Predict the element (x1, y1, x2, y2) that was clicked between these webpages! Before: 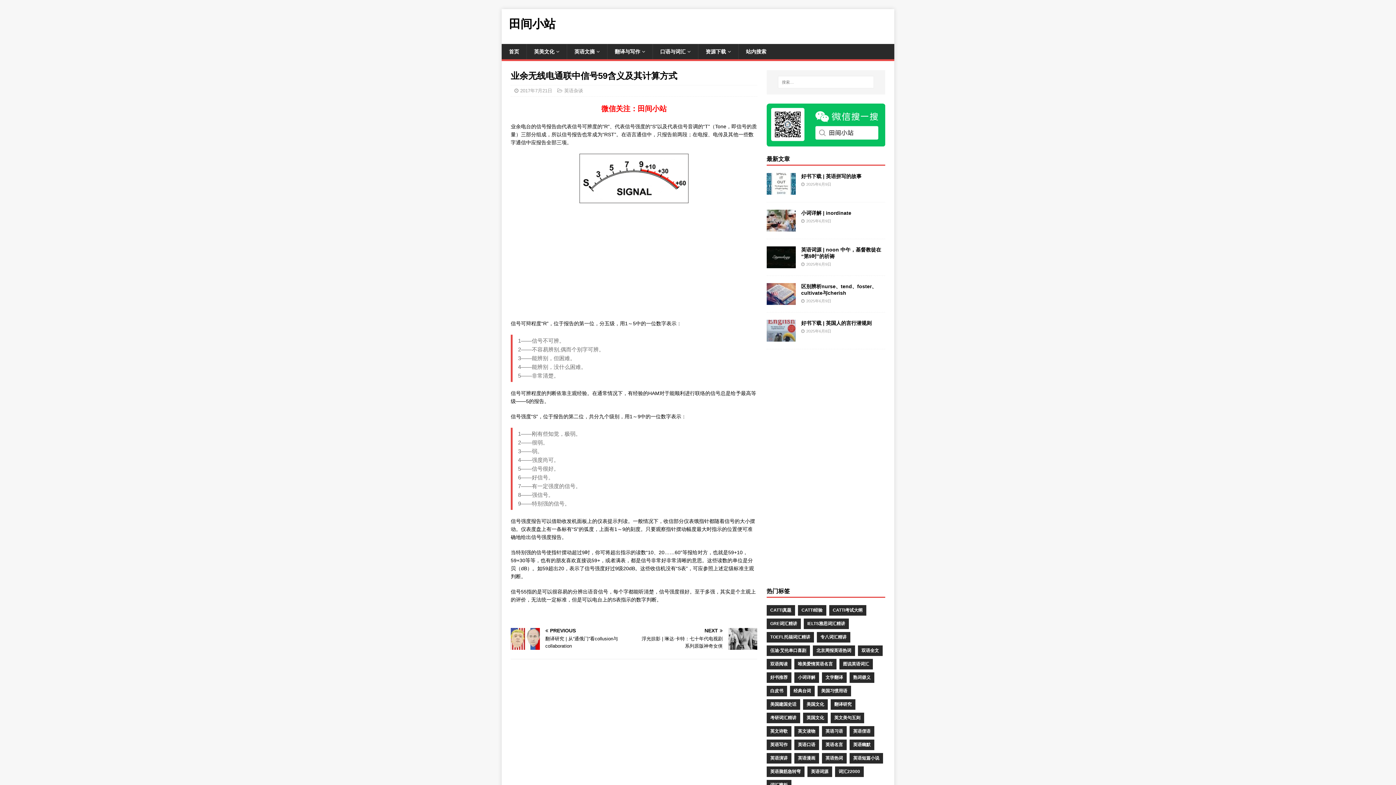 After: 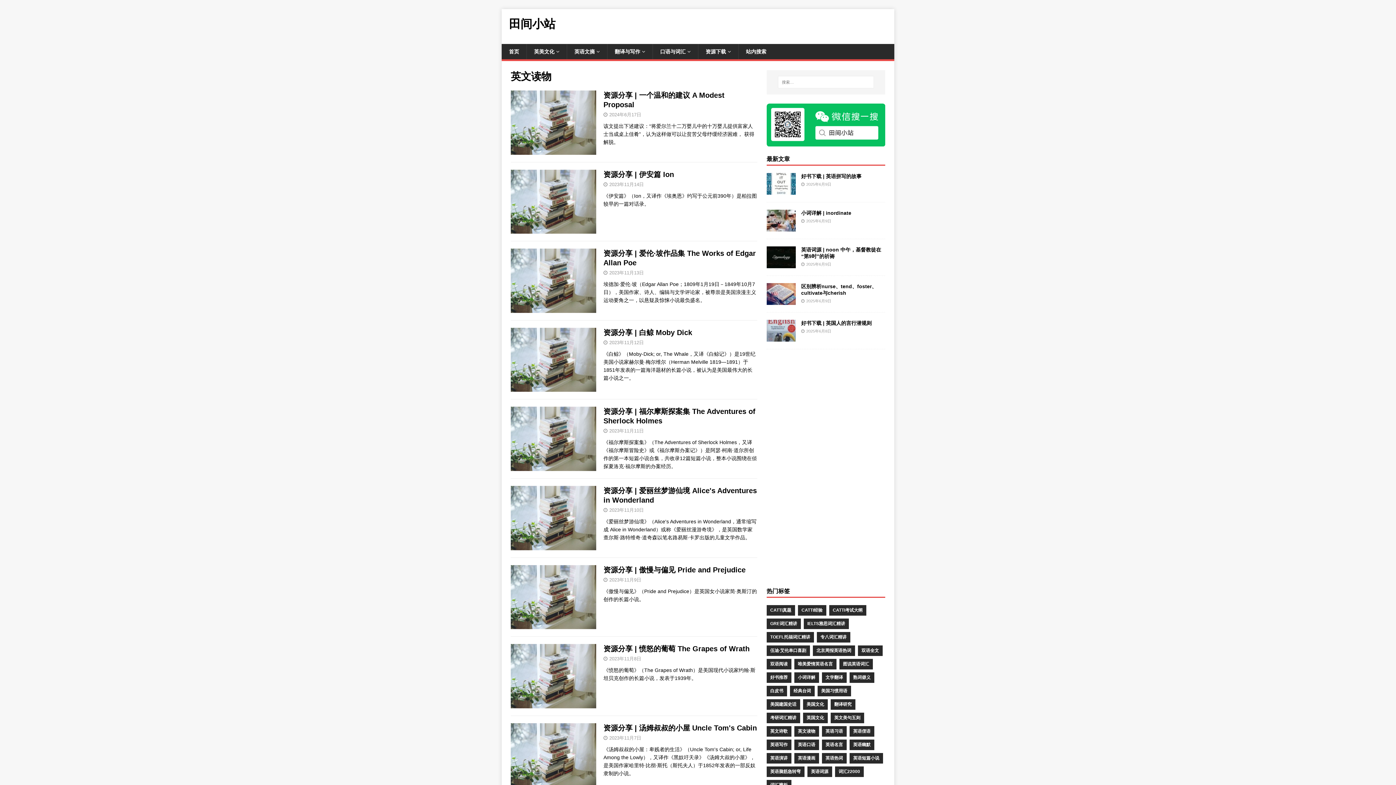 Action: label: 英文读物 bbox: (794, 726, 819, 737)